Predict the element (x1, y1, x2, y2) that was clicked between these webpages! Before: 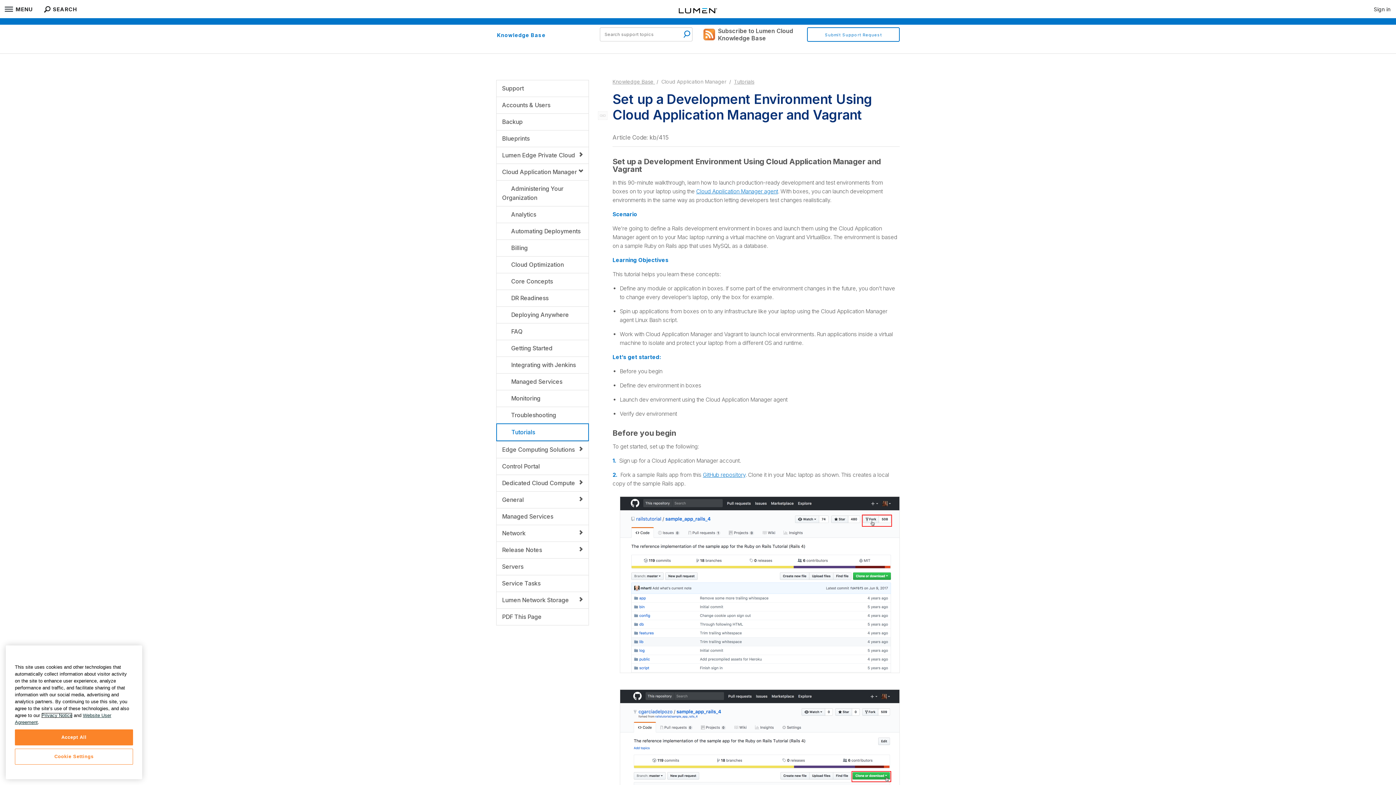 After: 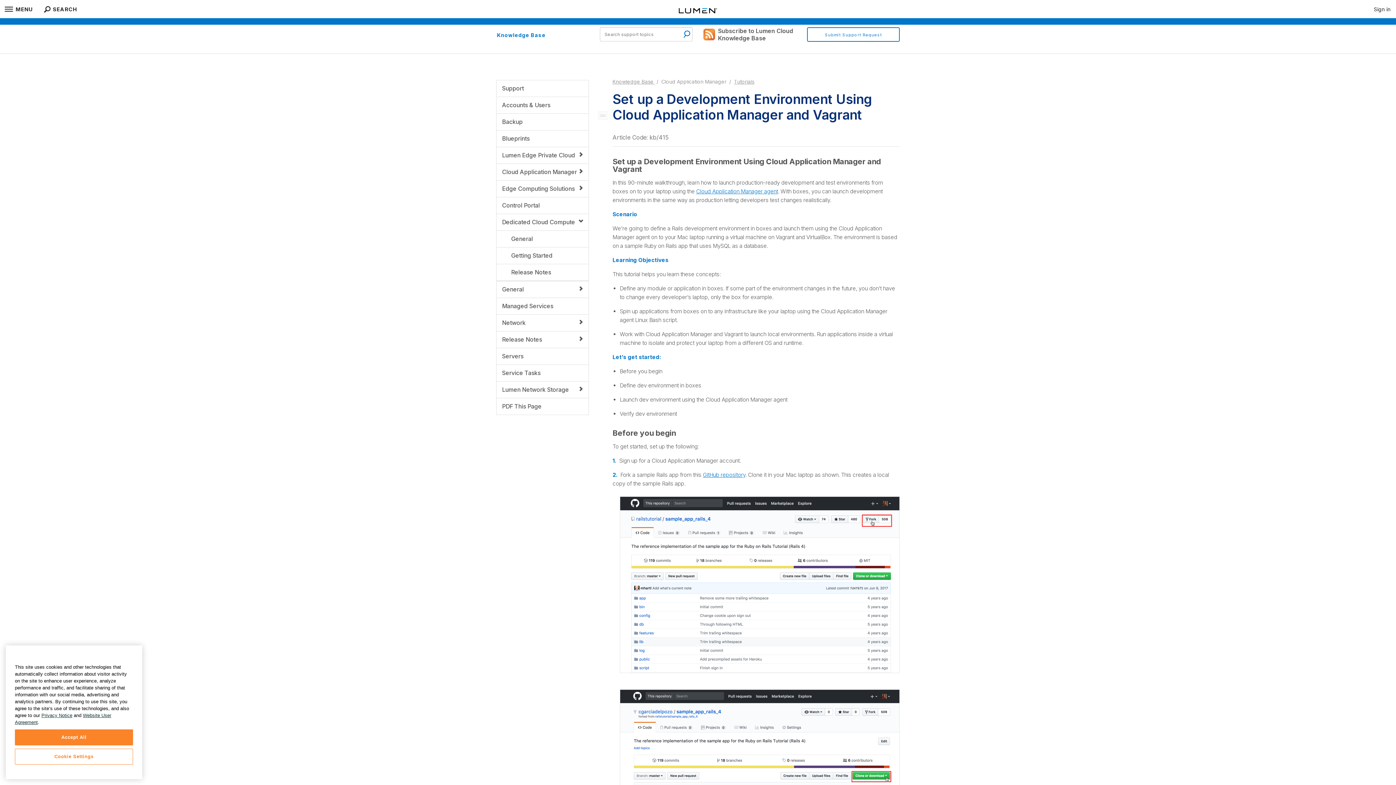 Action: bbox: (496, 474, 589, 492) label: Dedicated Cloud Compute